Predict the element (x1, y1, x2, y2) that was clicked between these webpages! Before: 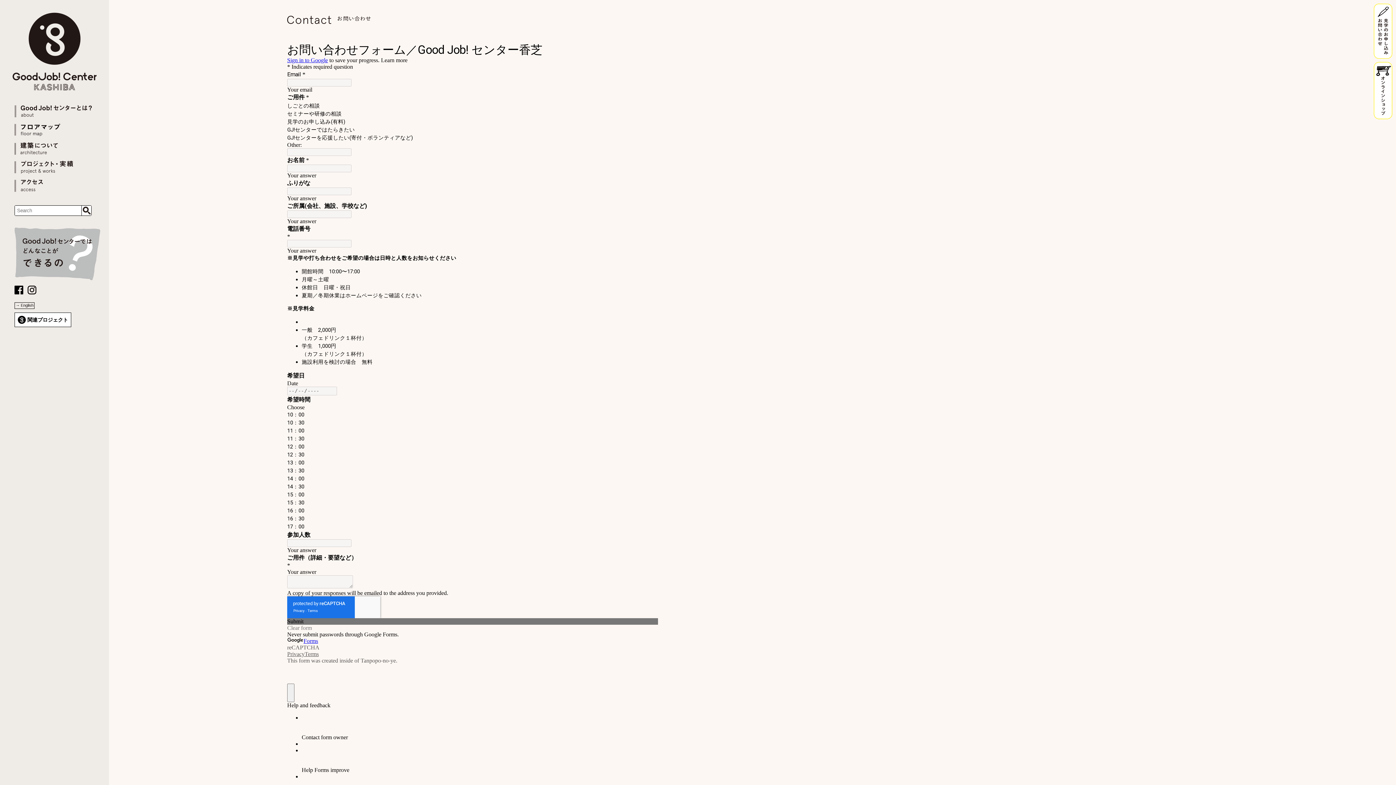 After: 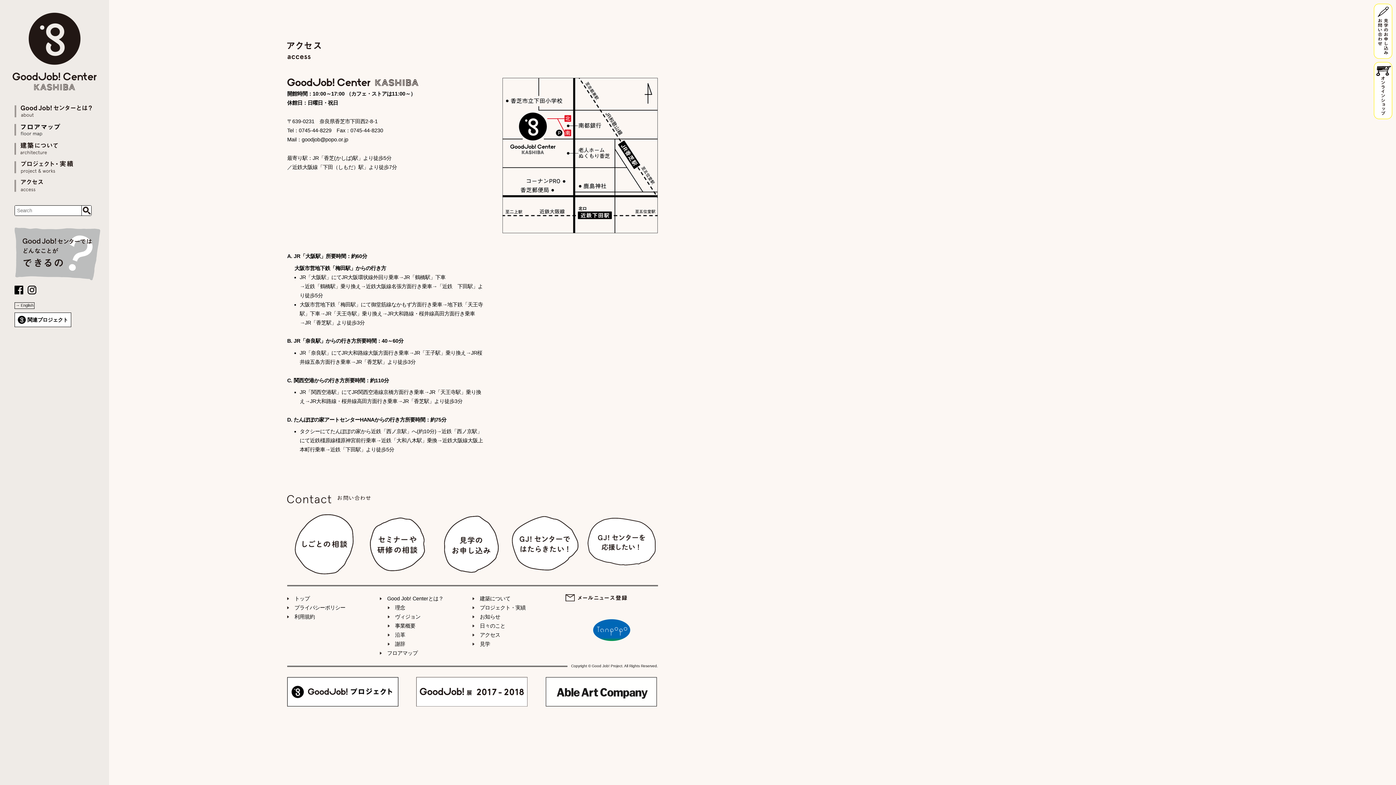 Action: bbox: (14, 187, 92, 193)